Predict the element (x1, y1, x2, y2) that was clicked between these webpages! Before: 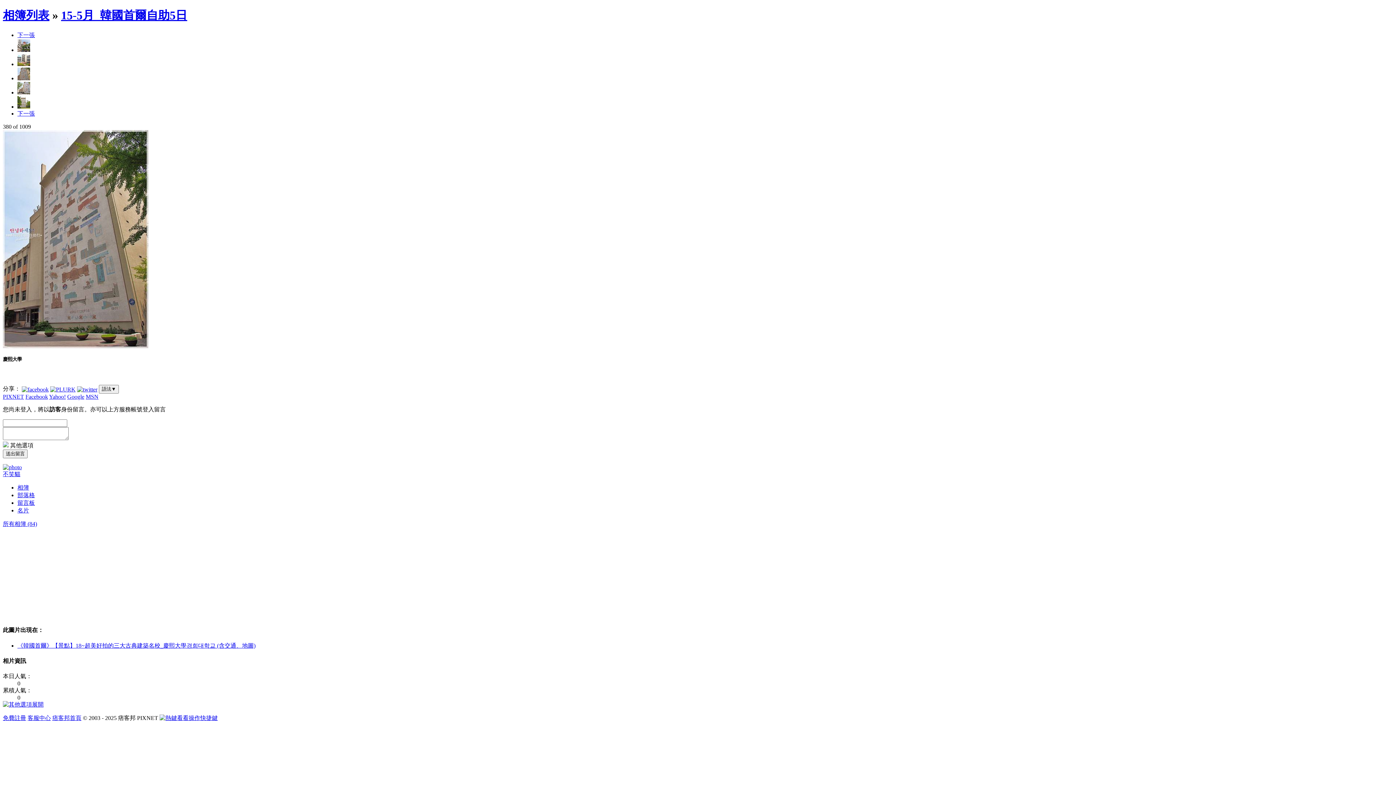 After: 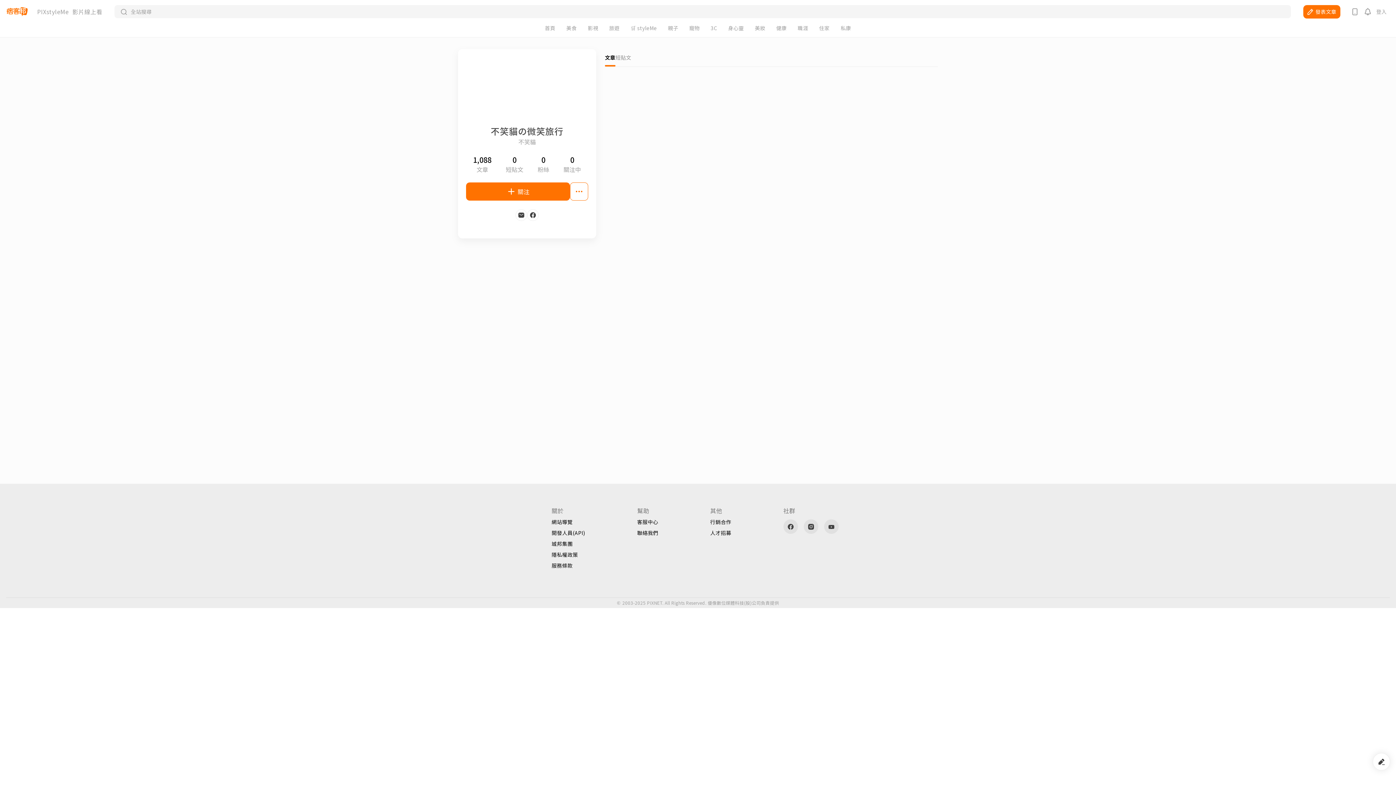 Action: label: 不笑貓 bbox: (2, 471, 20, 477)